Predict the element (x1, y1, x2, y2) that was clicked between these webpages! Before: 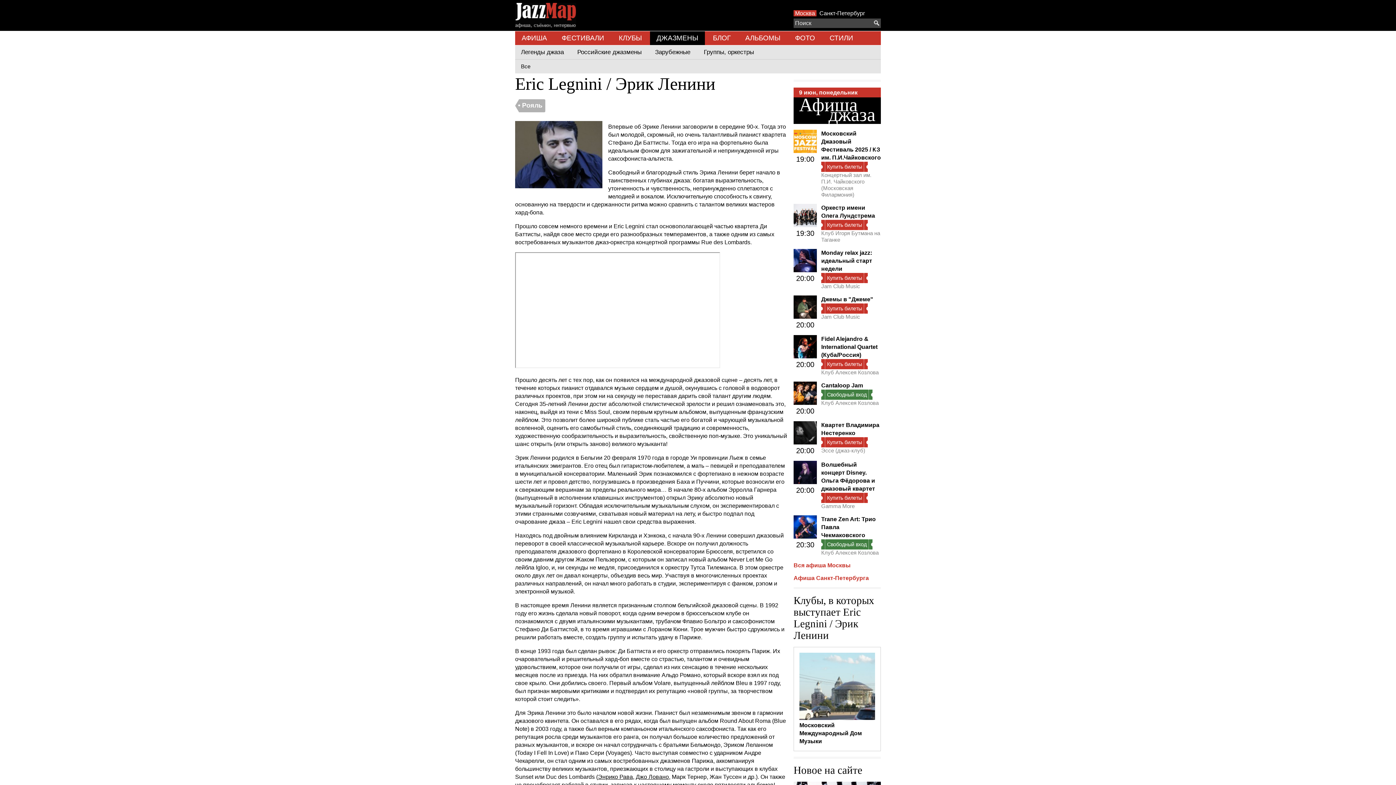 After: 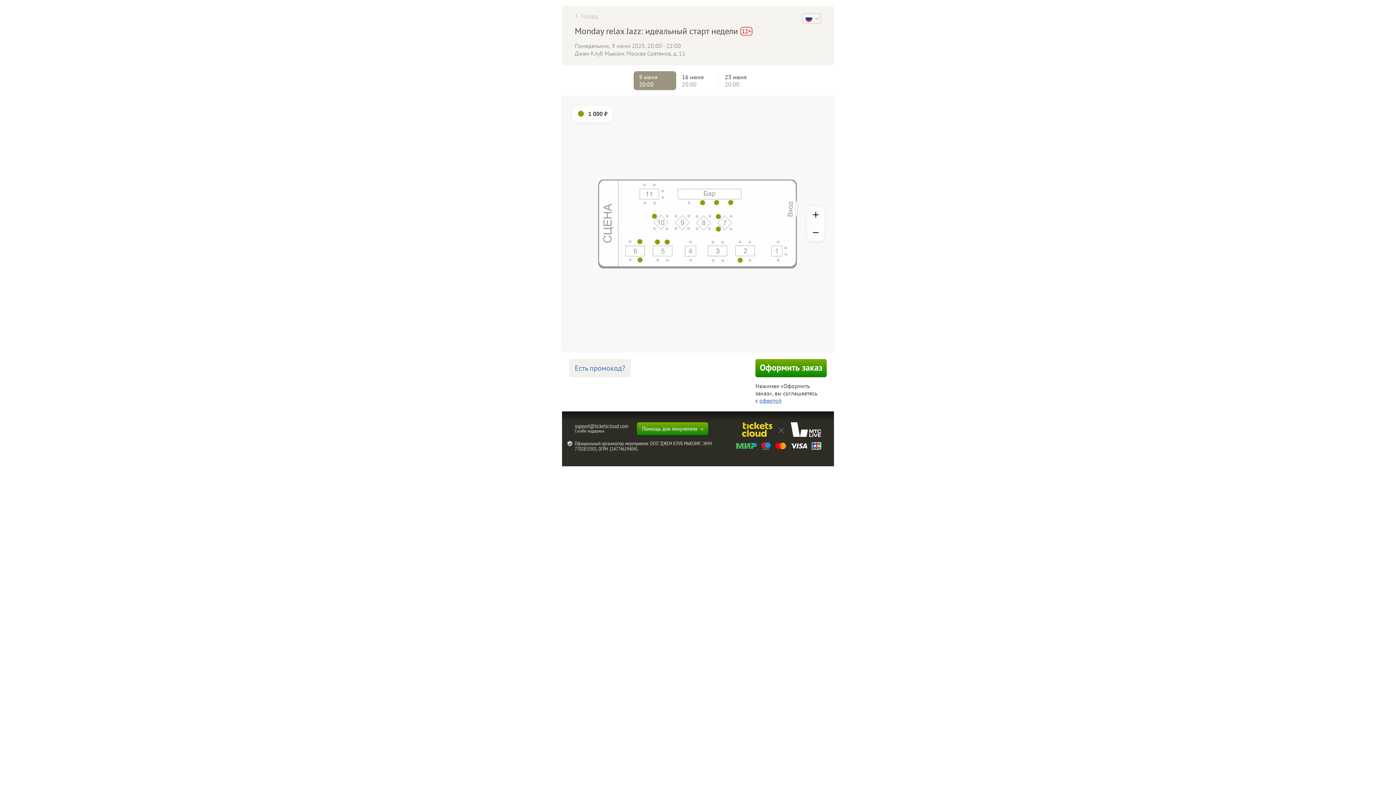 Action: label: Купить билеты bbox: (821, 273, 881, 283)